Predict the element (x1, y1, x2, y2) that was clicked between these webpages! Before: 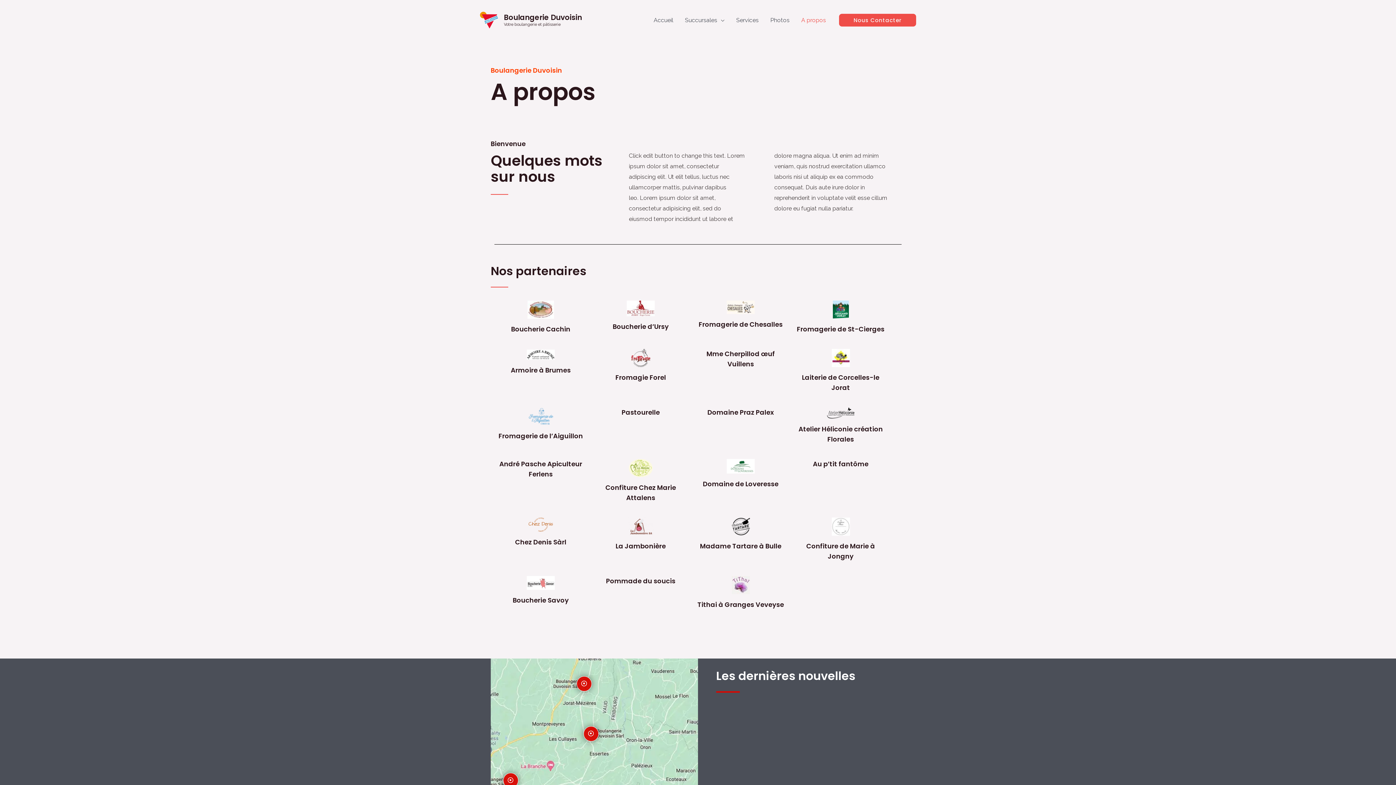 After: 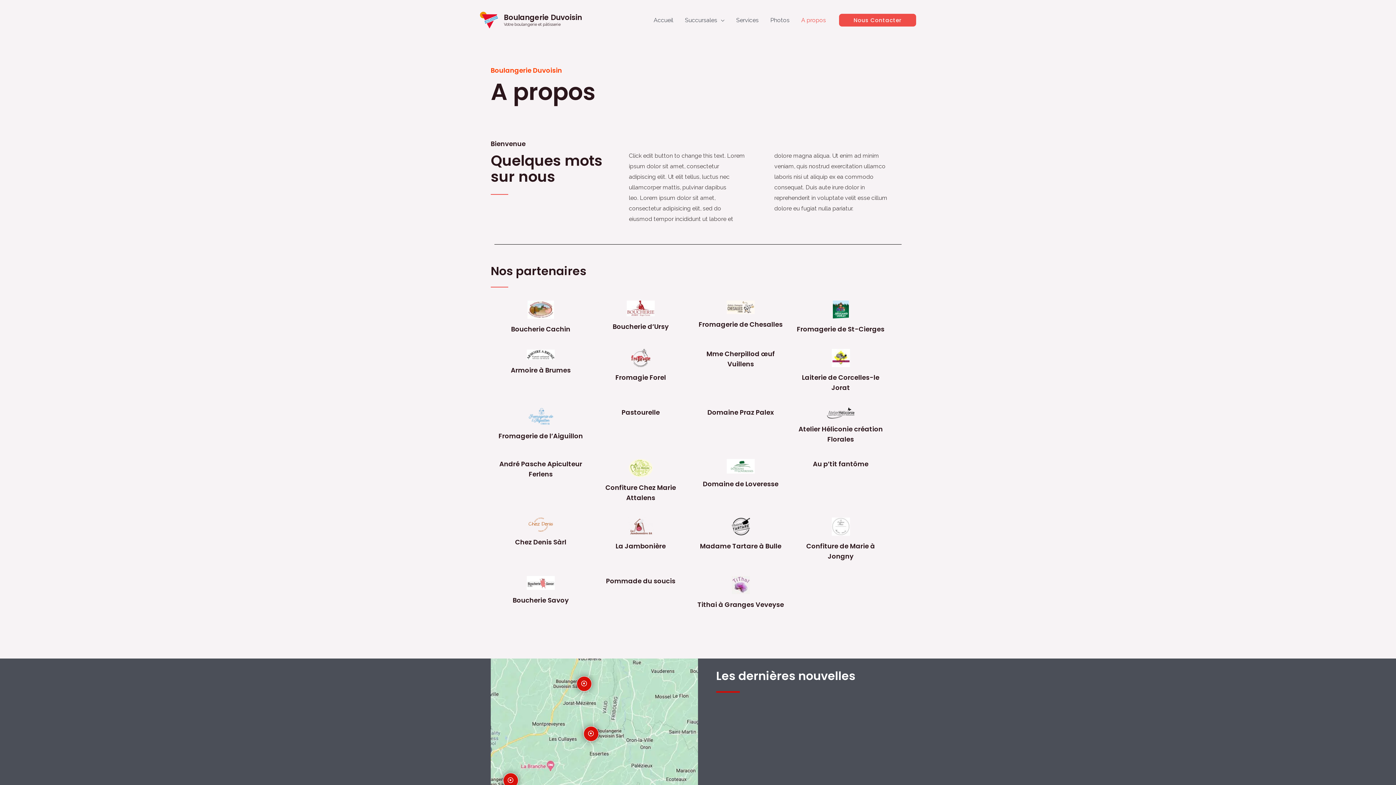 Action: bbox: (512, 596, 568, 605) label: Boucherie Savoy